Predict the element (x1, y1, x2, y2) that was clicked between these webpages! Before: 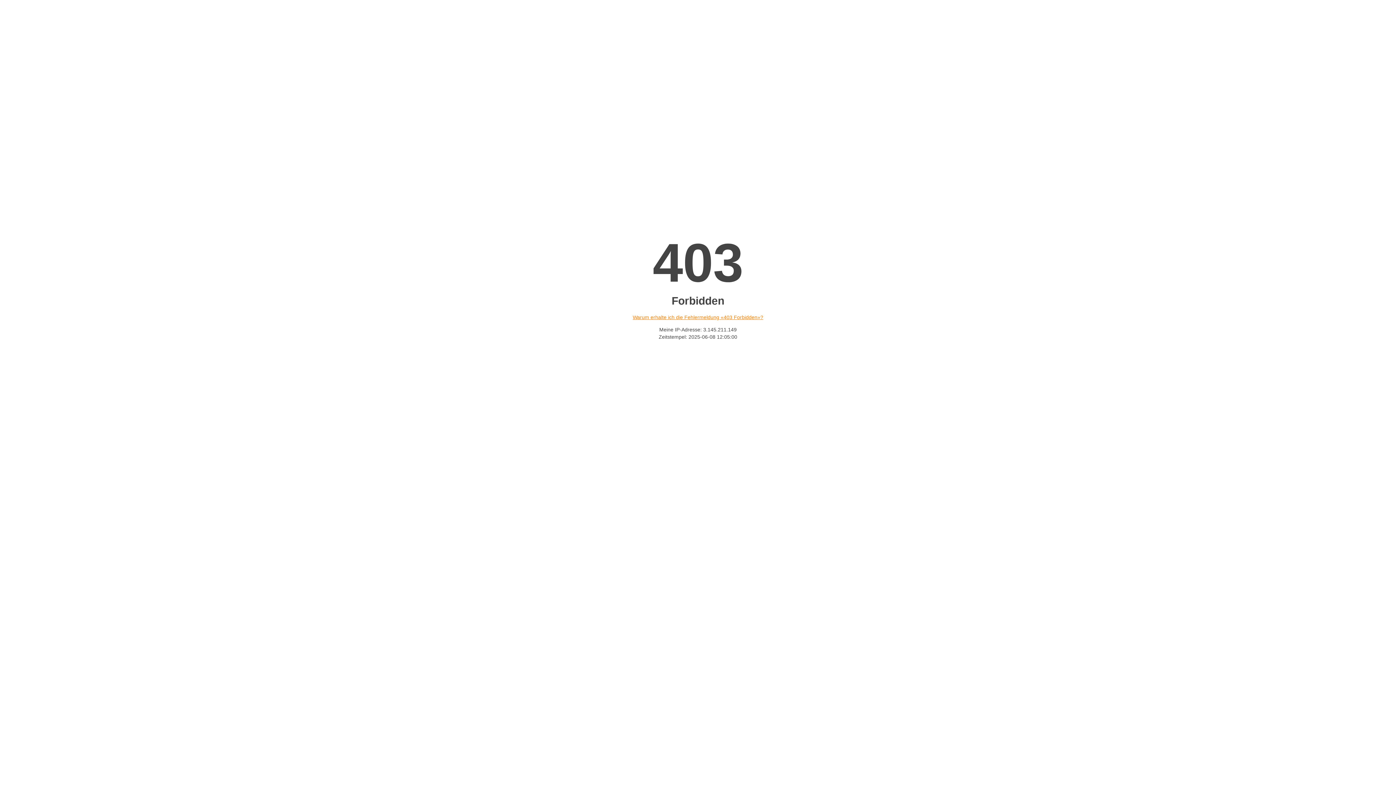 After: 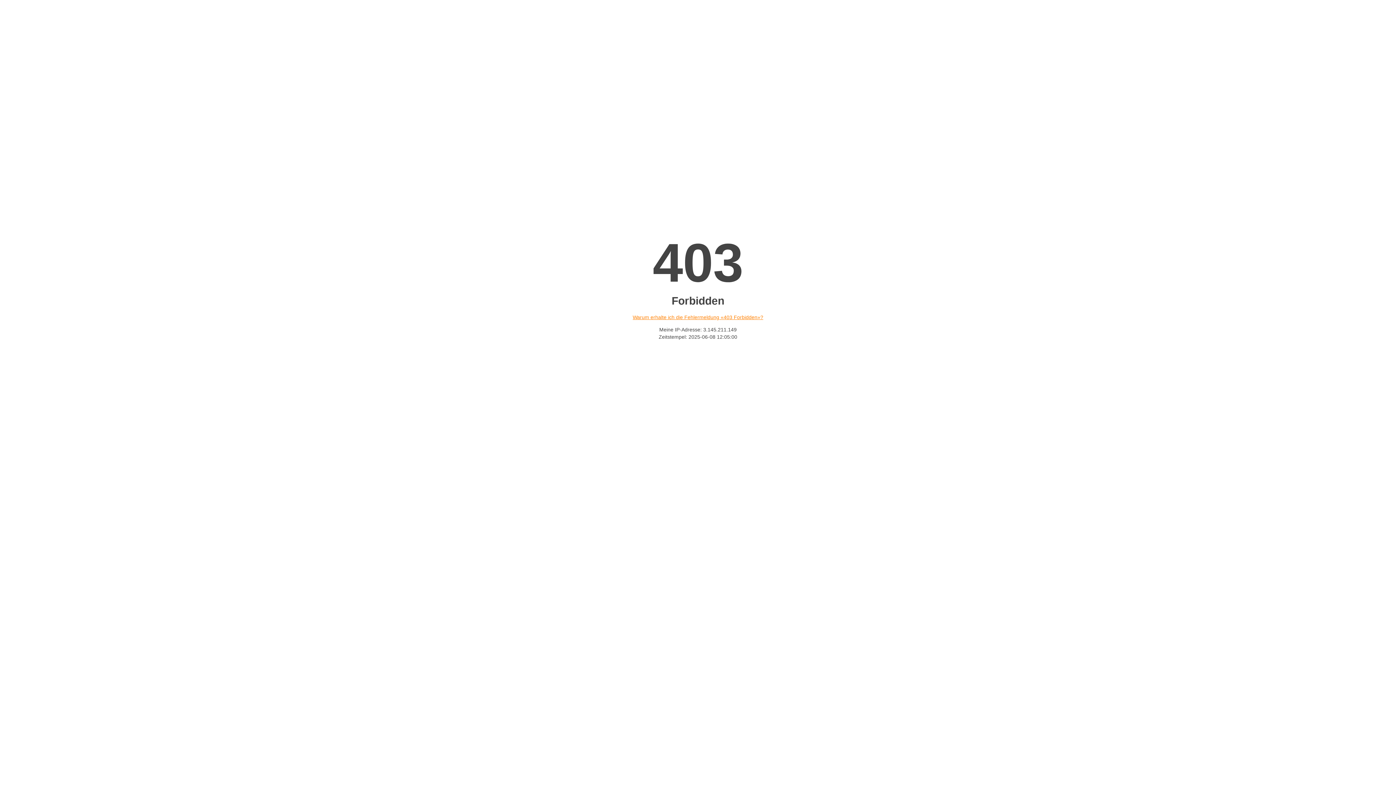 Action: bbox: (632, 314, 763, 320) label: Warum erhalte ich die Fehlermeldung «403 Forbidden»?